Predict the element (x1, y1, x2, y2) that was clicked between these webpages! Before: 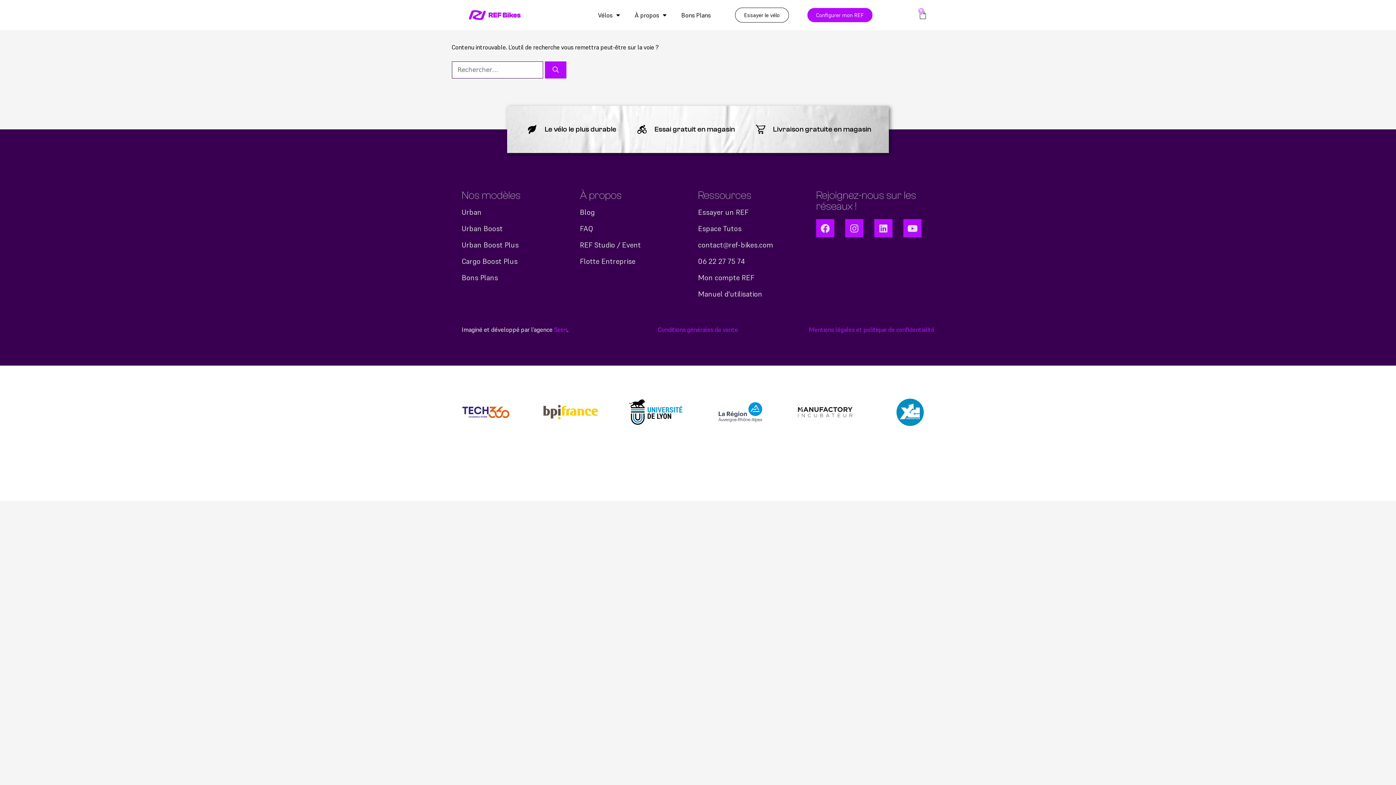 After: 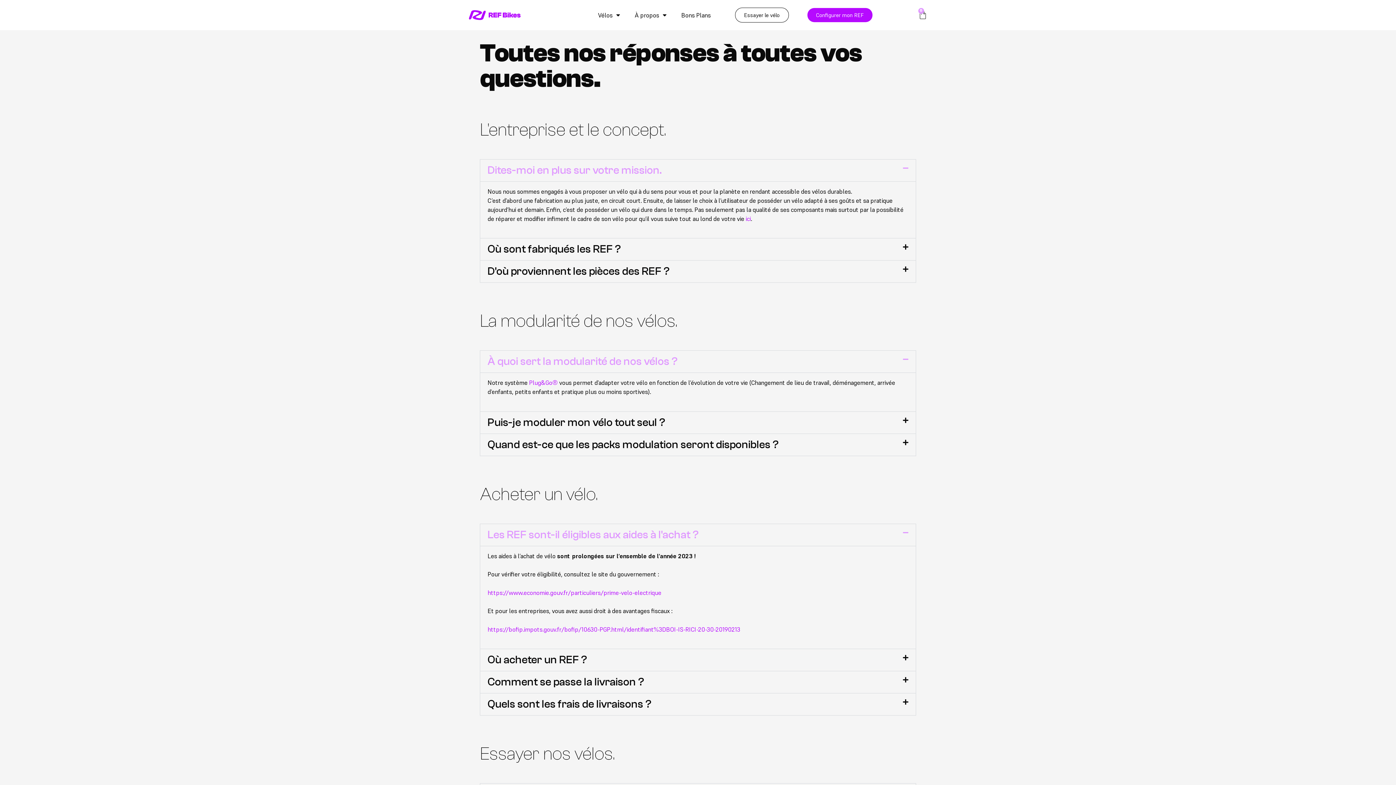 Action: label: FAQ bbox: (580, 225, 593, 232)